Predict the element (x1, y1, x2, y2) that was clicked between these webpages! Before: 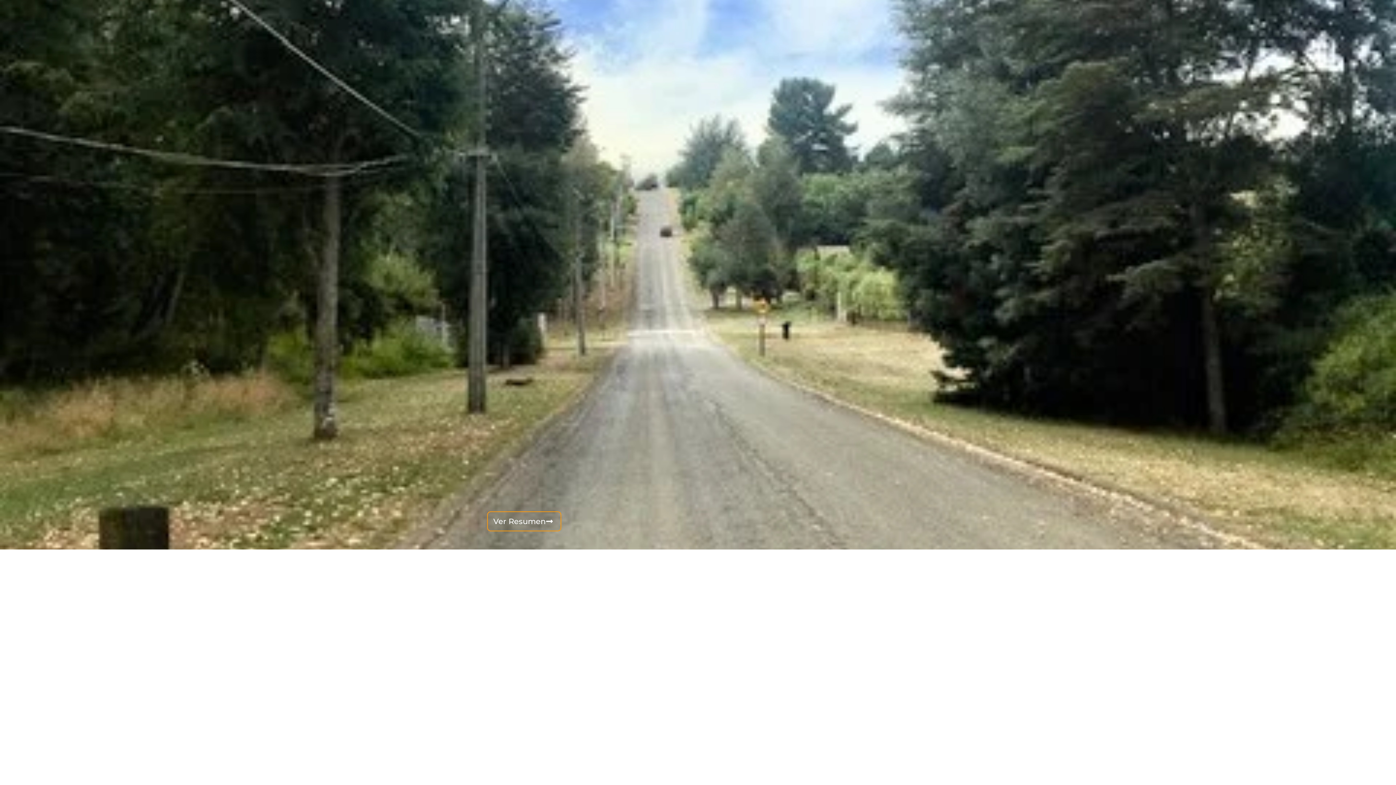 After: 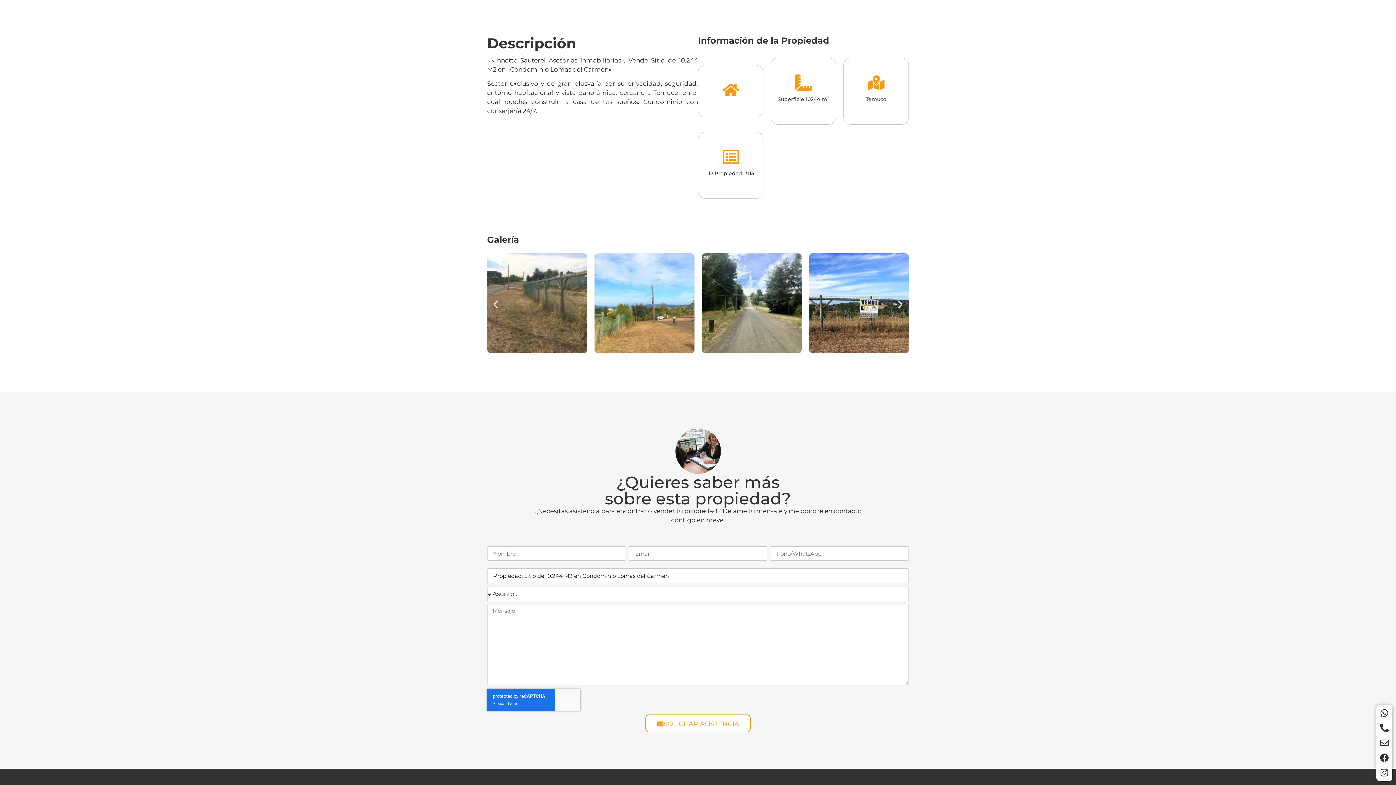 Action: bbox: (487, 511, 561, 531) label: Ver Resumen